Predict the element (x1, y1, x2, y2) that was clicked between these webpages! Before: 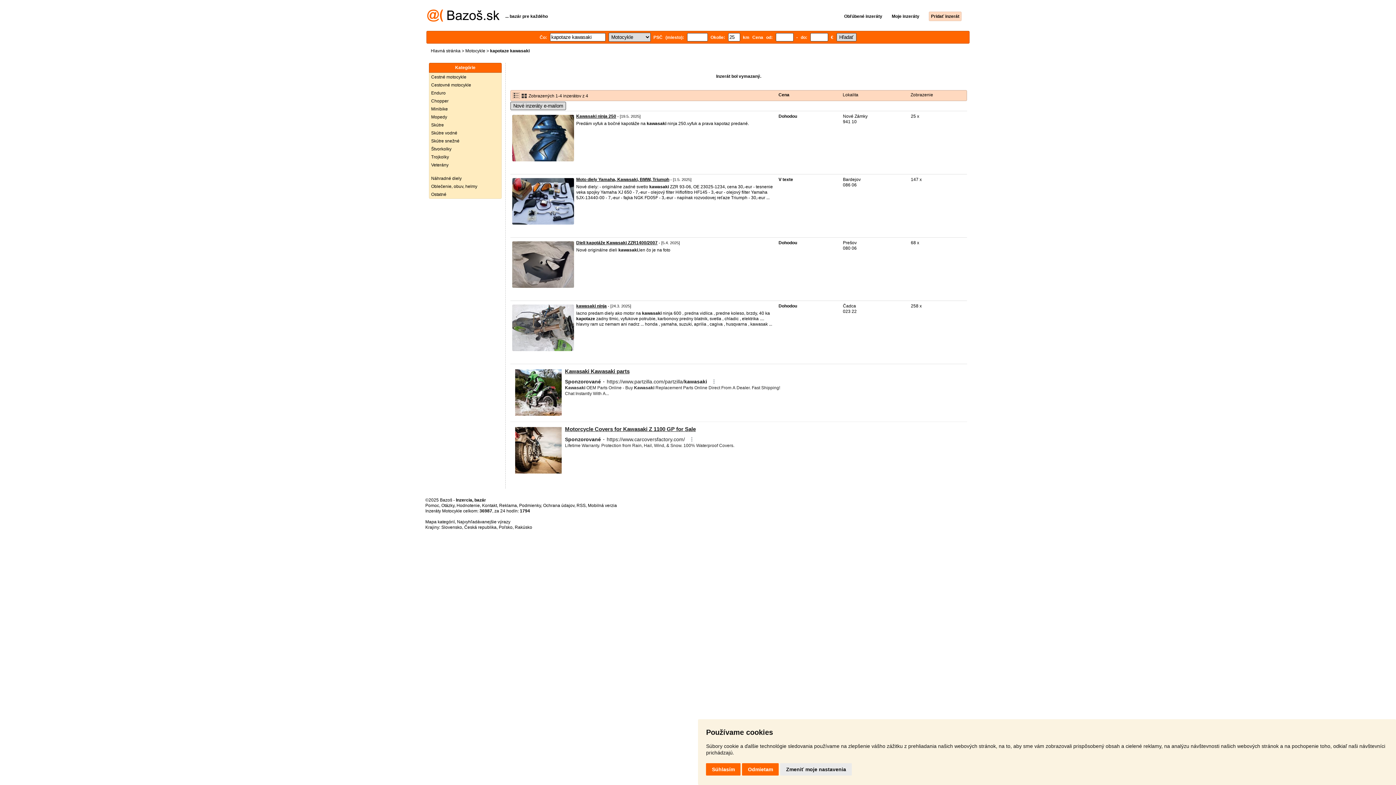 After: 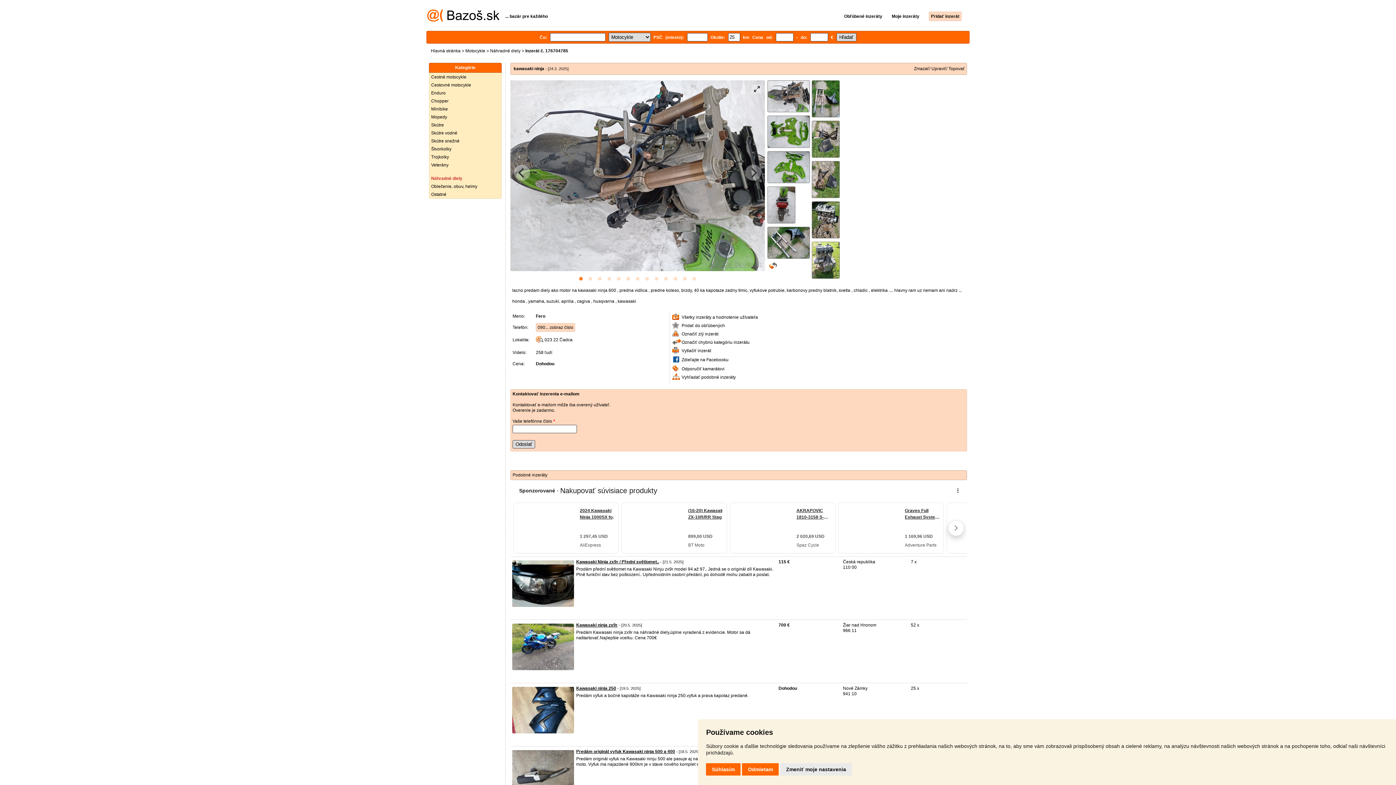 Action: bbox: (576, 303, 606, 308) label: kawasaki ninja